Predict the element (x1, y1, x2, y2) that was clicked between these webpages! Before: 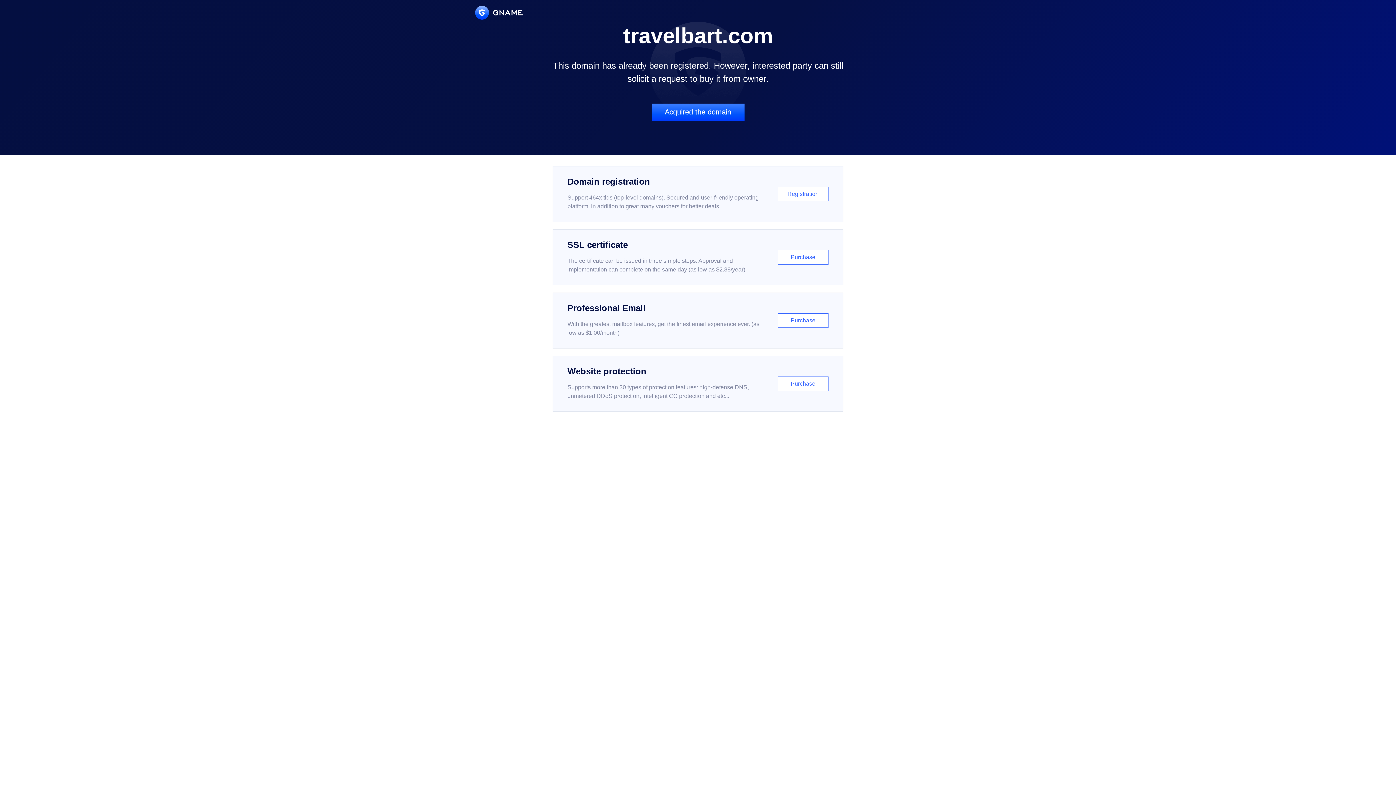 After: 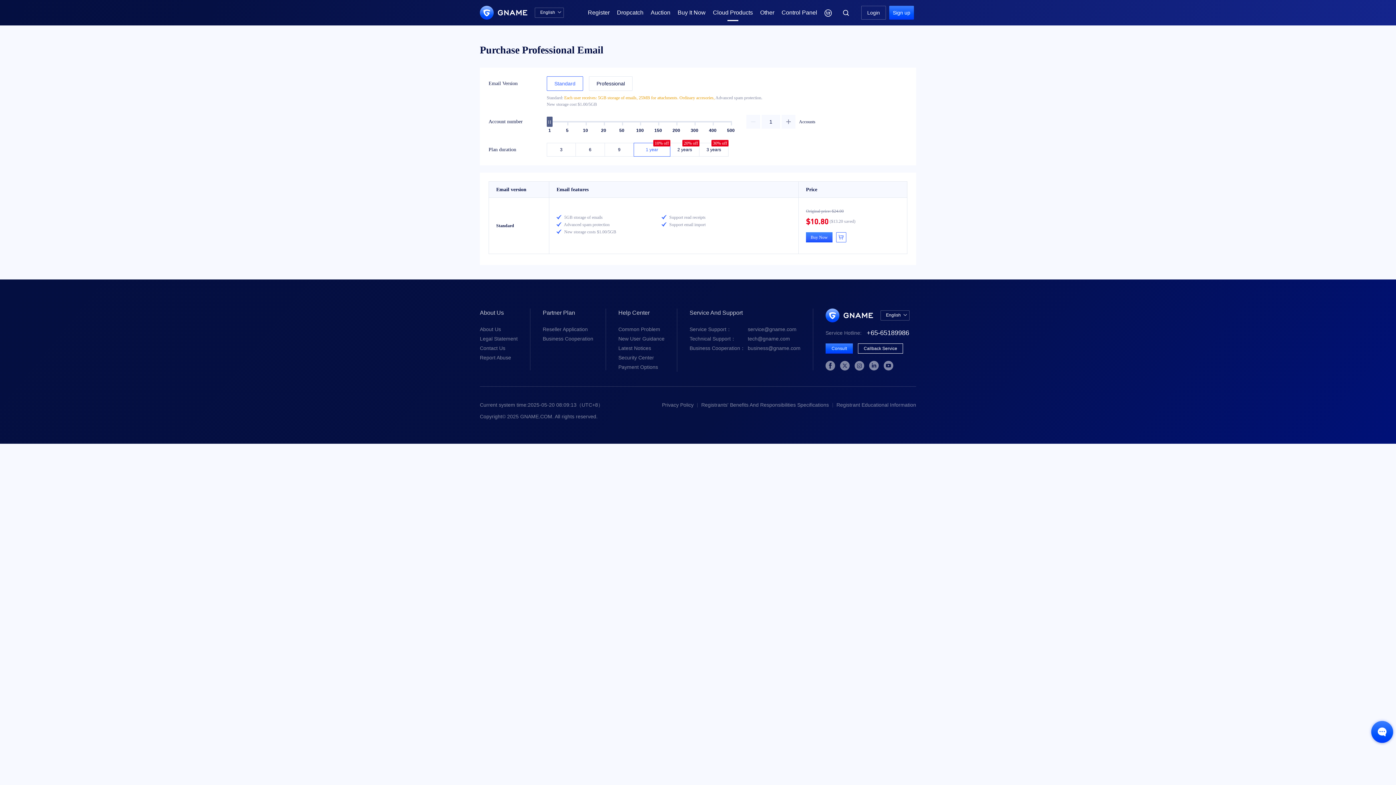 Action: label: Professional Email

With the greatest mailbox features, get the finest email experience ever. (as low as $1.00/month)

Purchase bbox: (552, 292, 843, 348)